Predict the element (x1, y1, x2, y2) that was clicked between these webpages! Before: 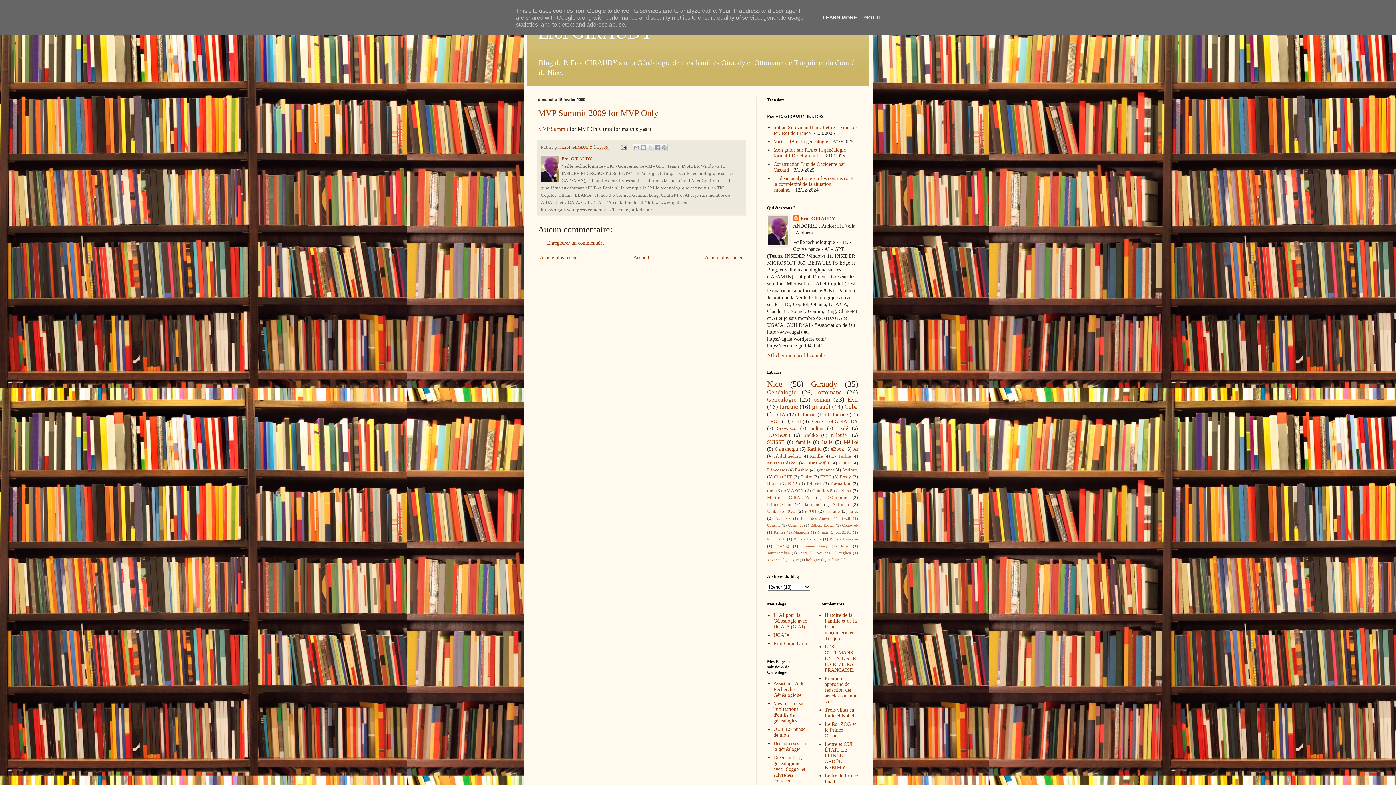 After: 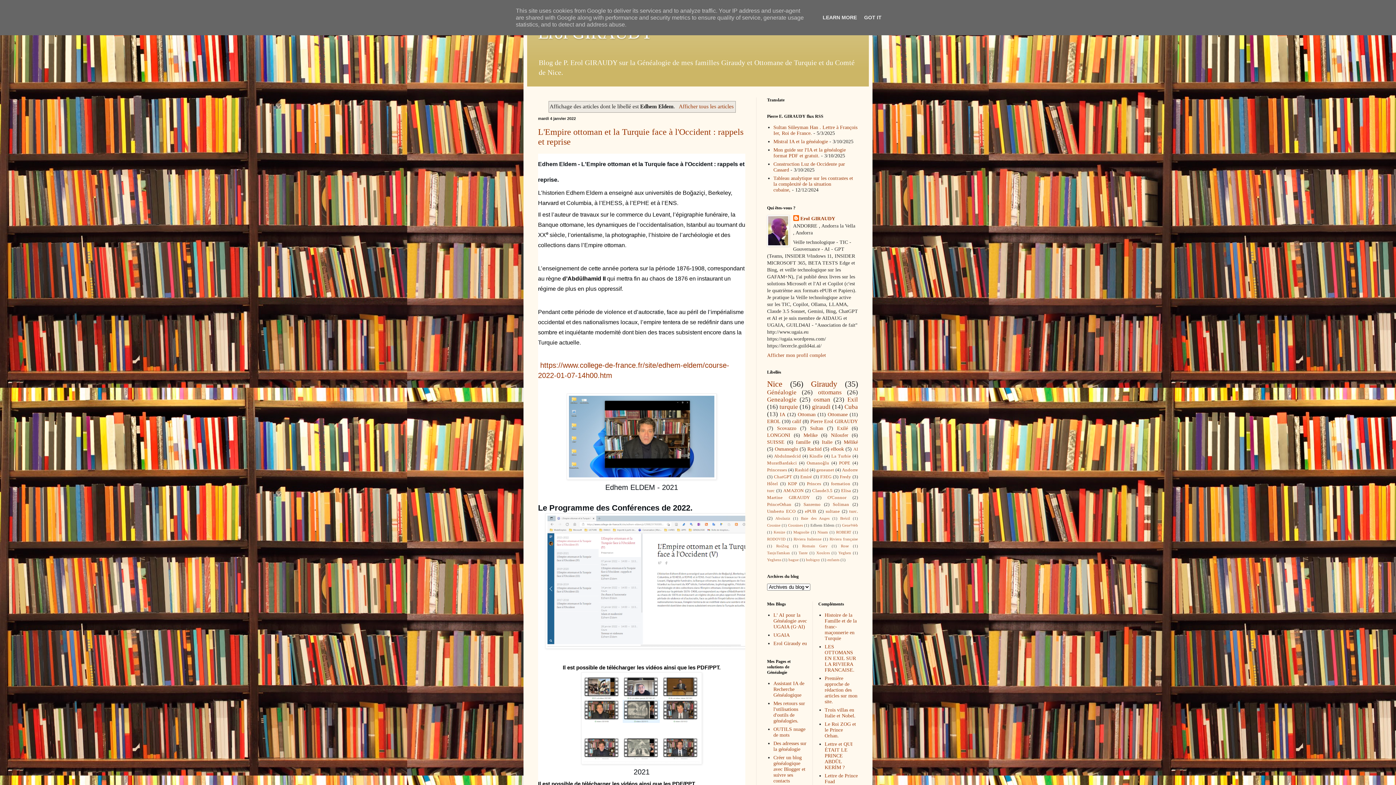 Action: bbox: (810, 523, 834, 527) label: Edhem Eldem